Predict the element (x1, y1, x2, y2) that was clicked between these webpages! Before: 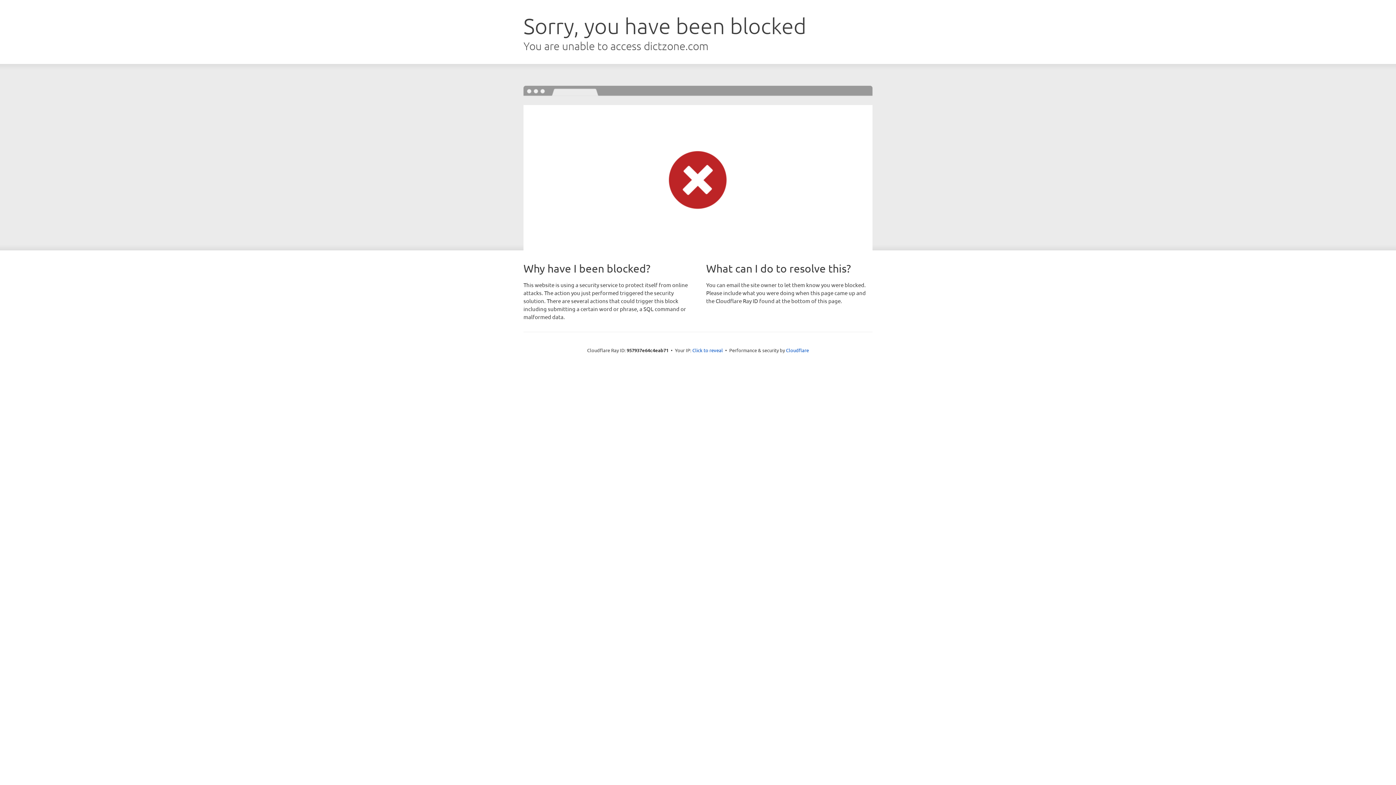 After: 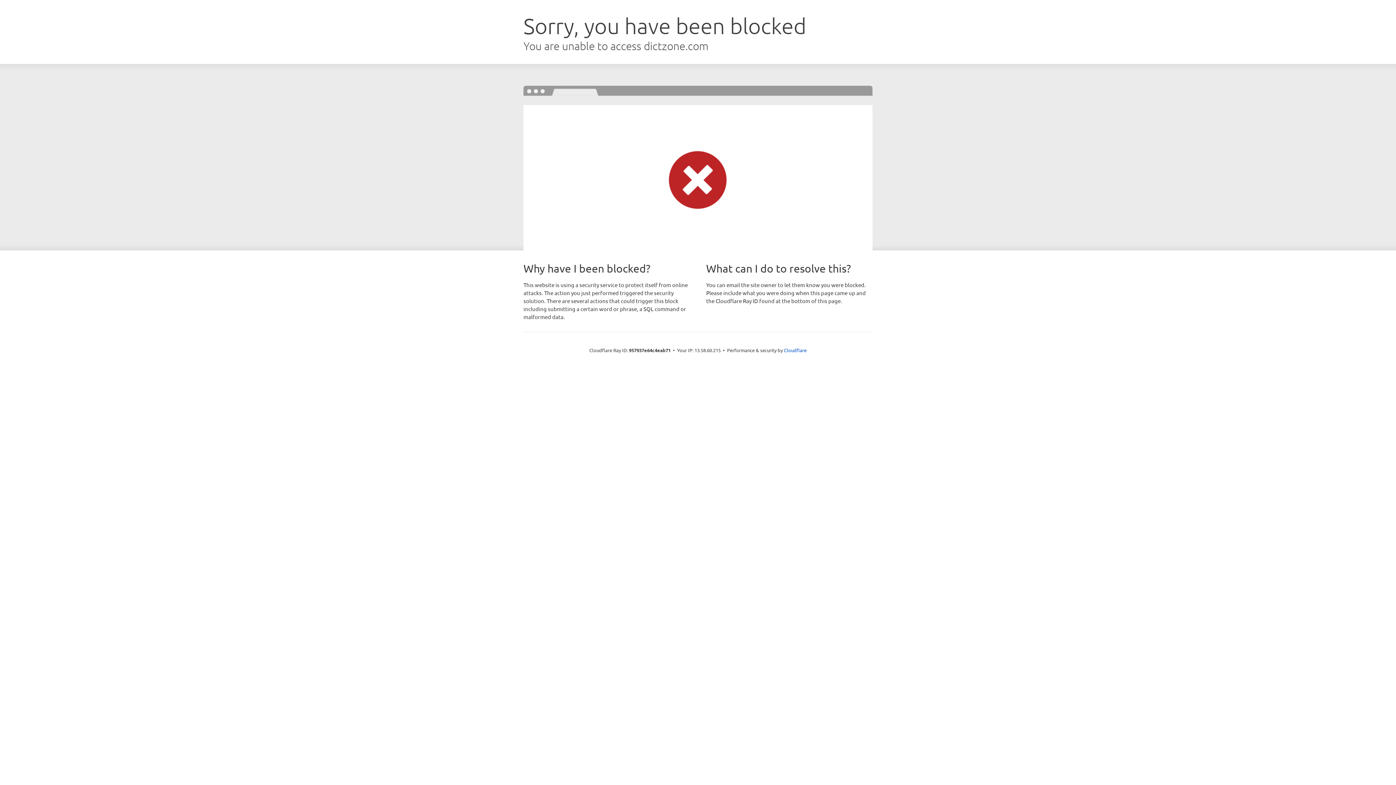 Action: bbox: (692, 346, 723, 353) label: Click to reveal